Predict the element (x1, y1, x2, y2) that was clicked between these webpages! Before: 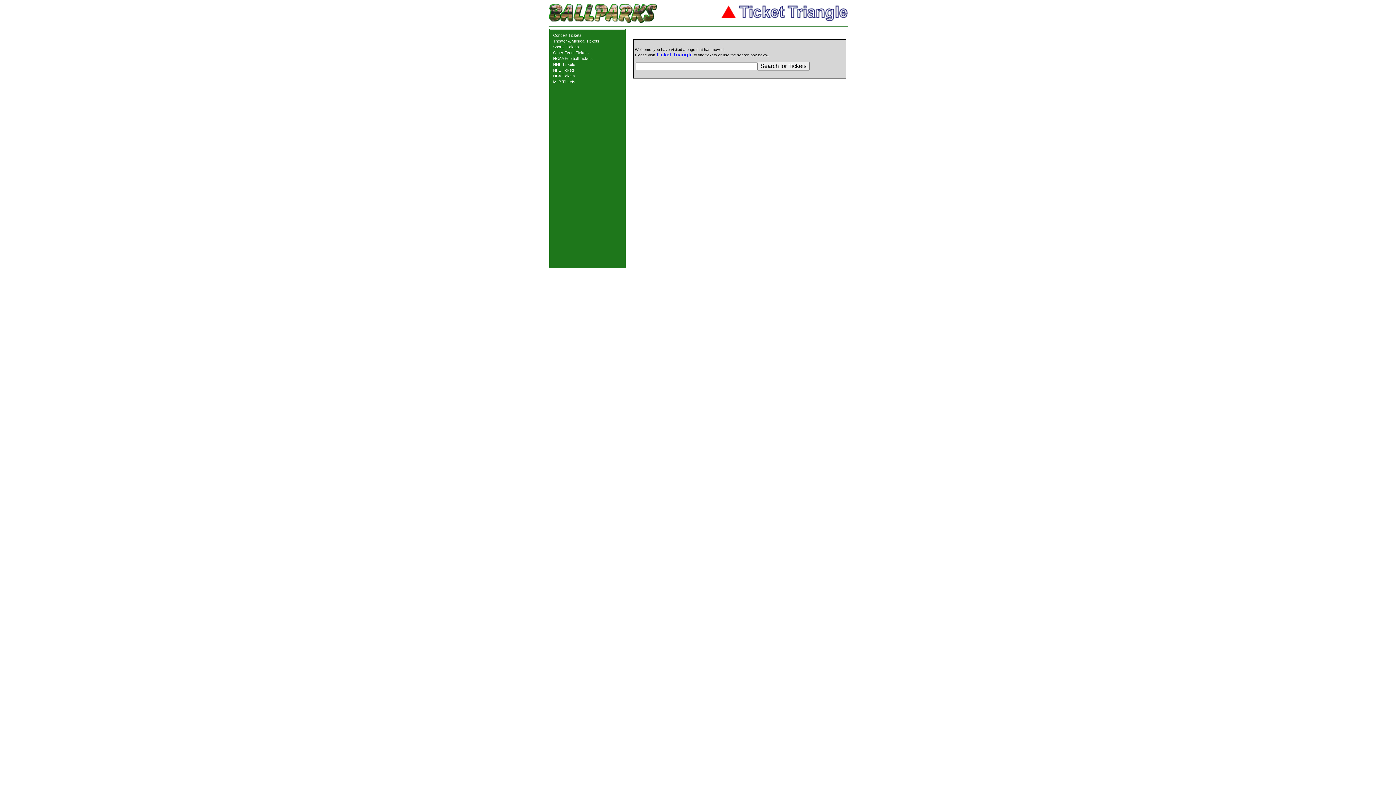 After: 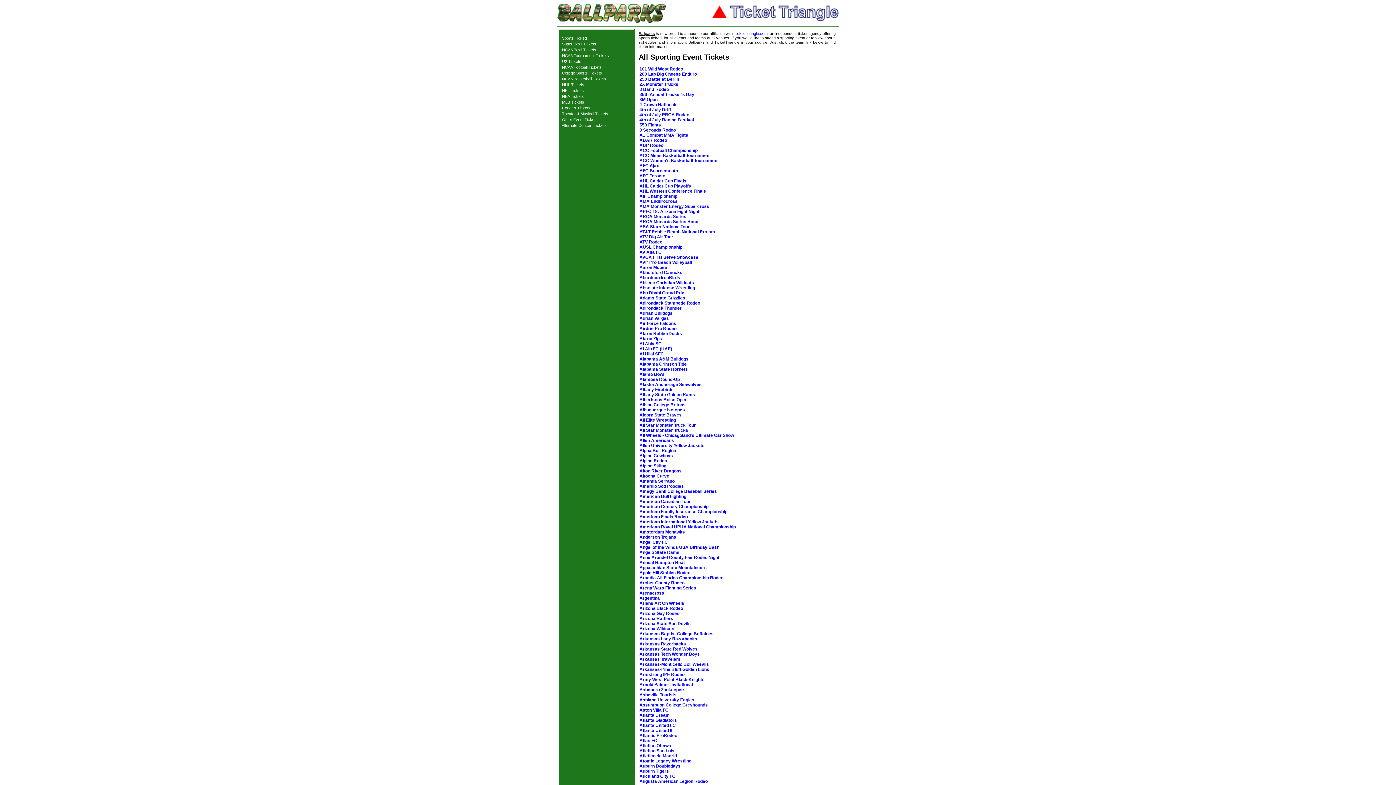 Action: bbox: (553, 44, 579, 49) label: Sports Tickets